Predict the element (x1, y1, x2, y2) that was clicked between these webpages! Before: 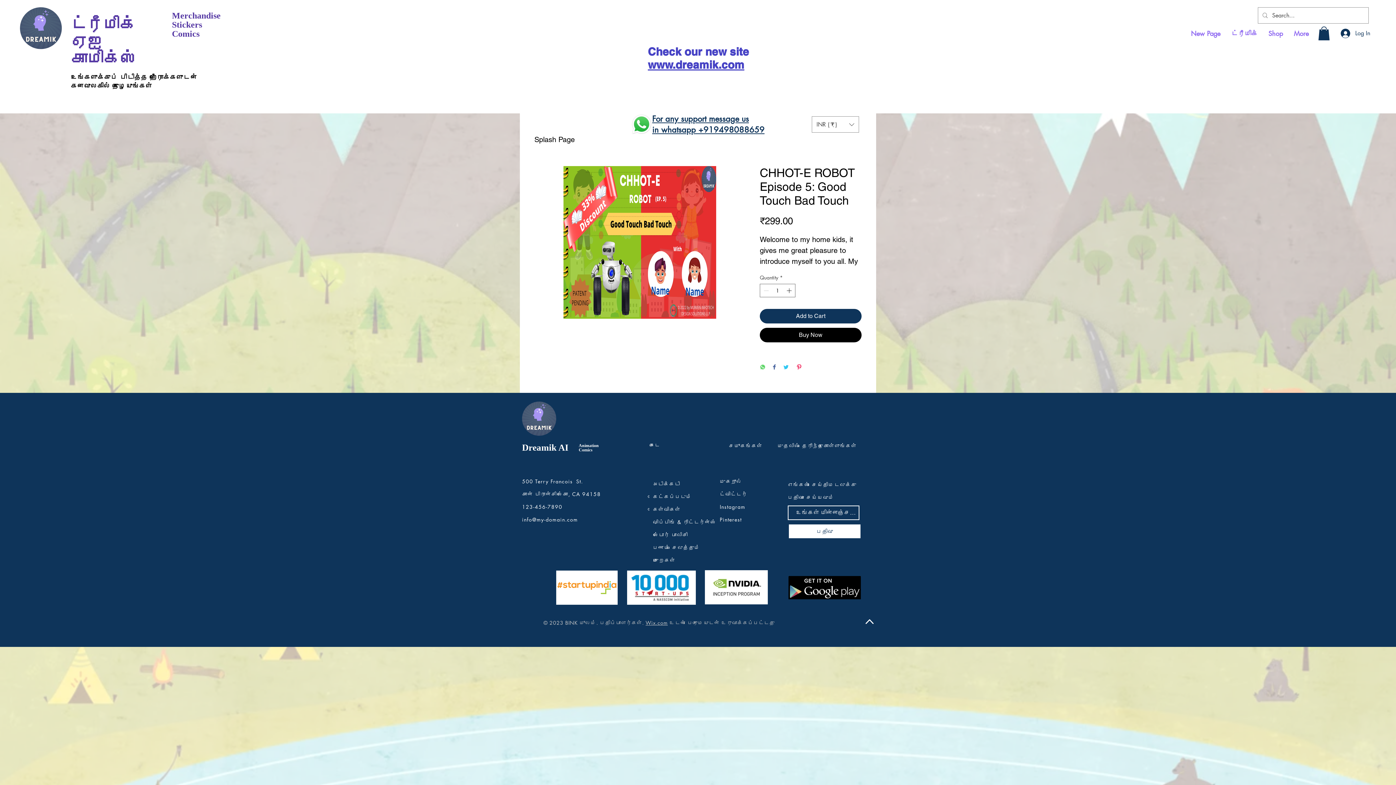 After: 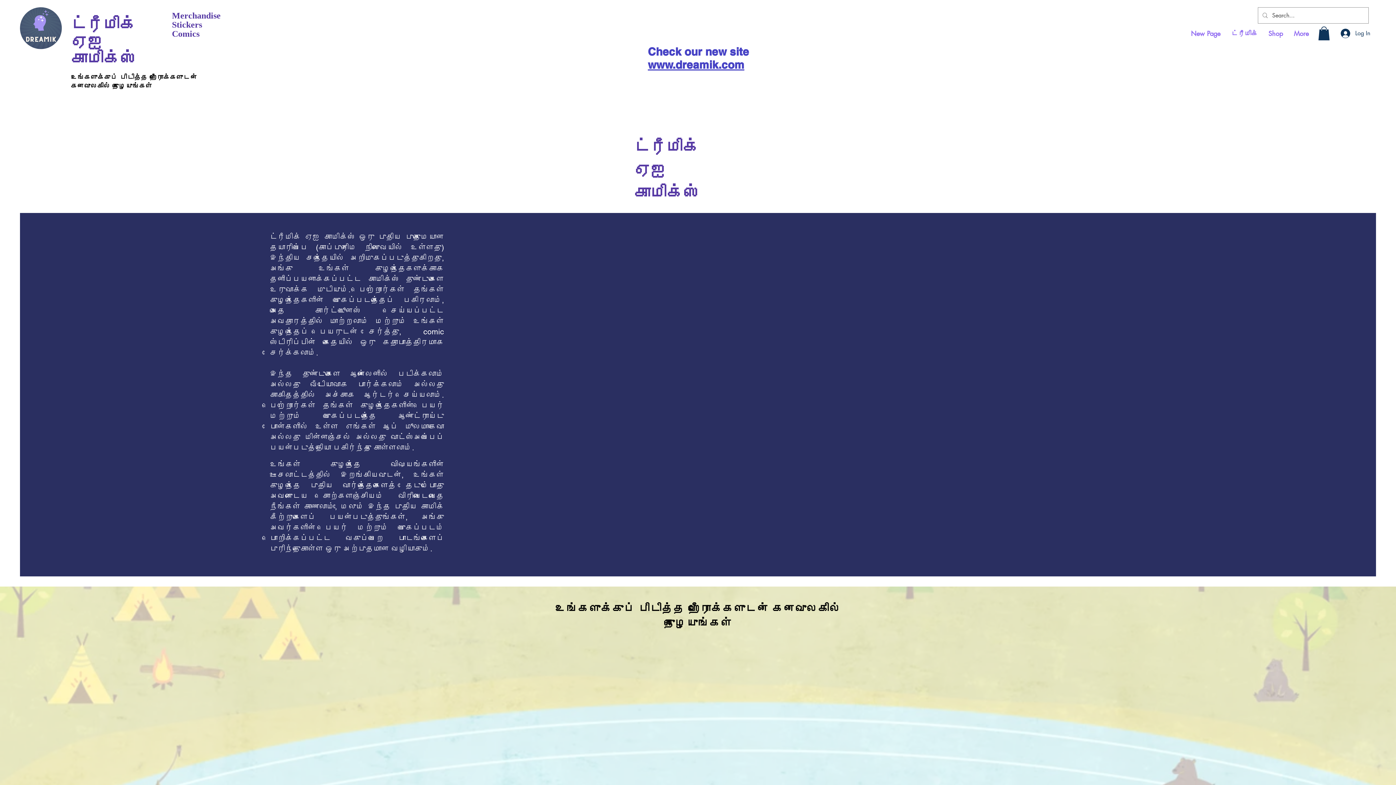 Action: bbox: (20, 7, 61, 49)